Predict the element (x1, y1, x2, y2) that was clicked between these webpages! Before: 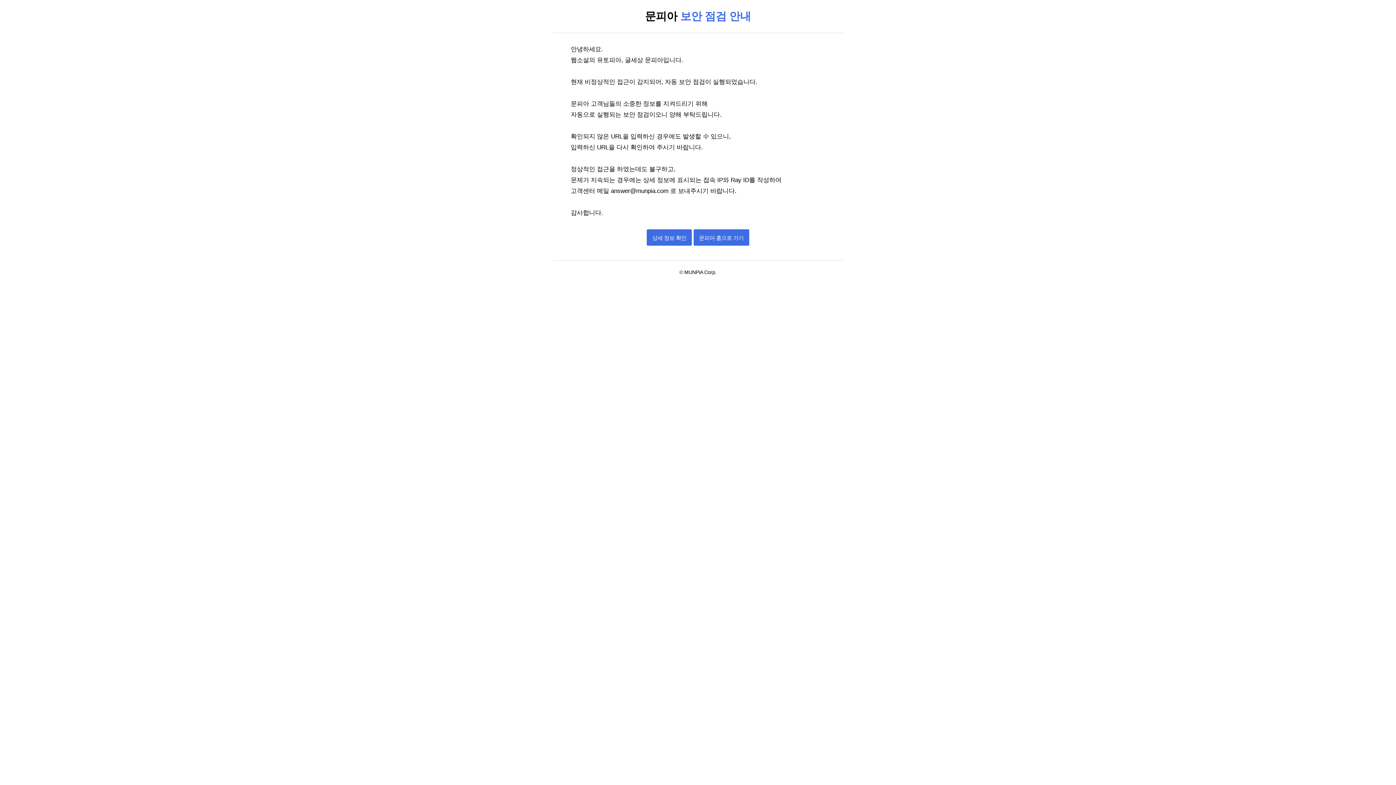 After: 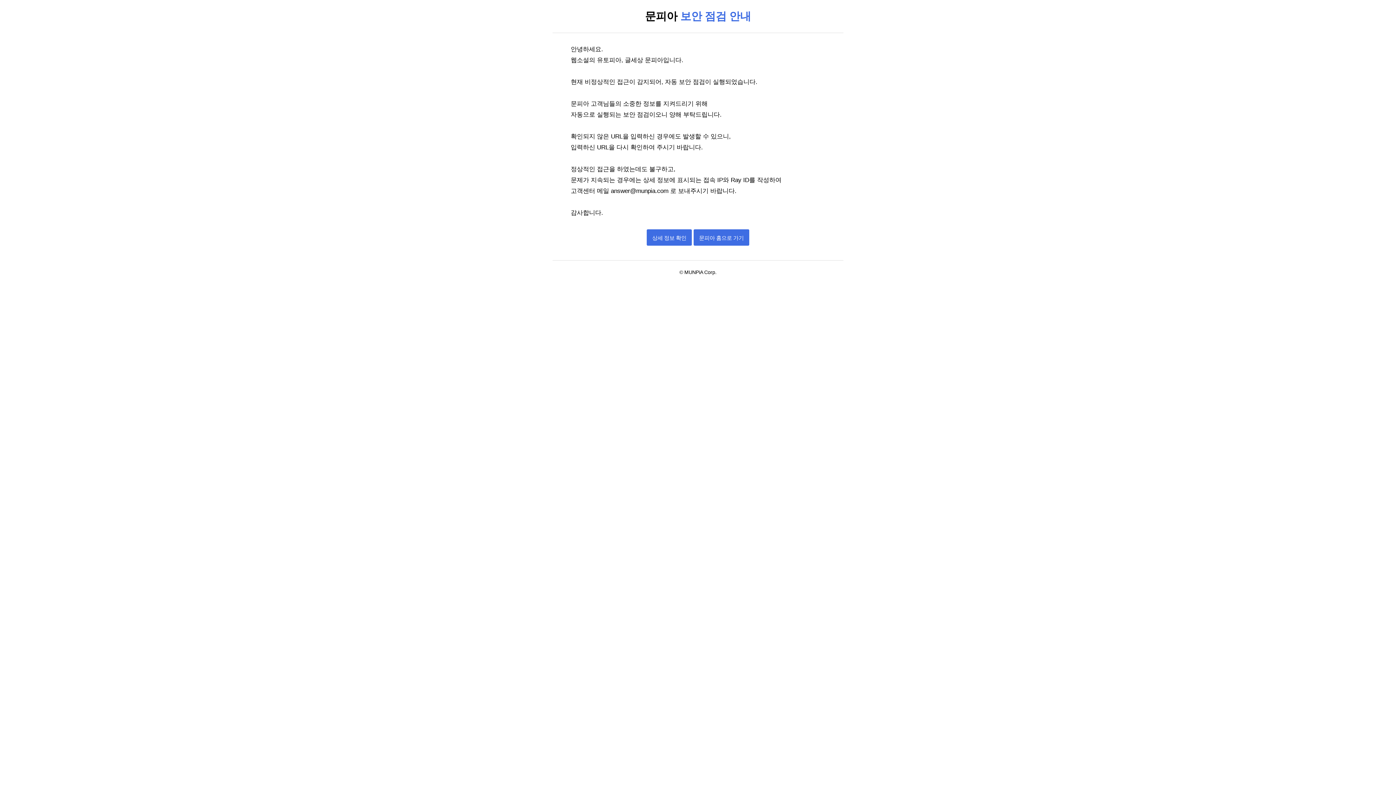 Action: bbox: (693, 234, 749, 241) label: 문피아 홈으로 가기